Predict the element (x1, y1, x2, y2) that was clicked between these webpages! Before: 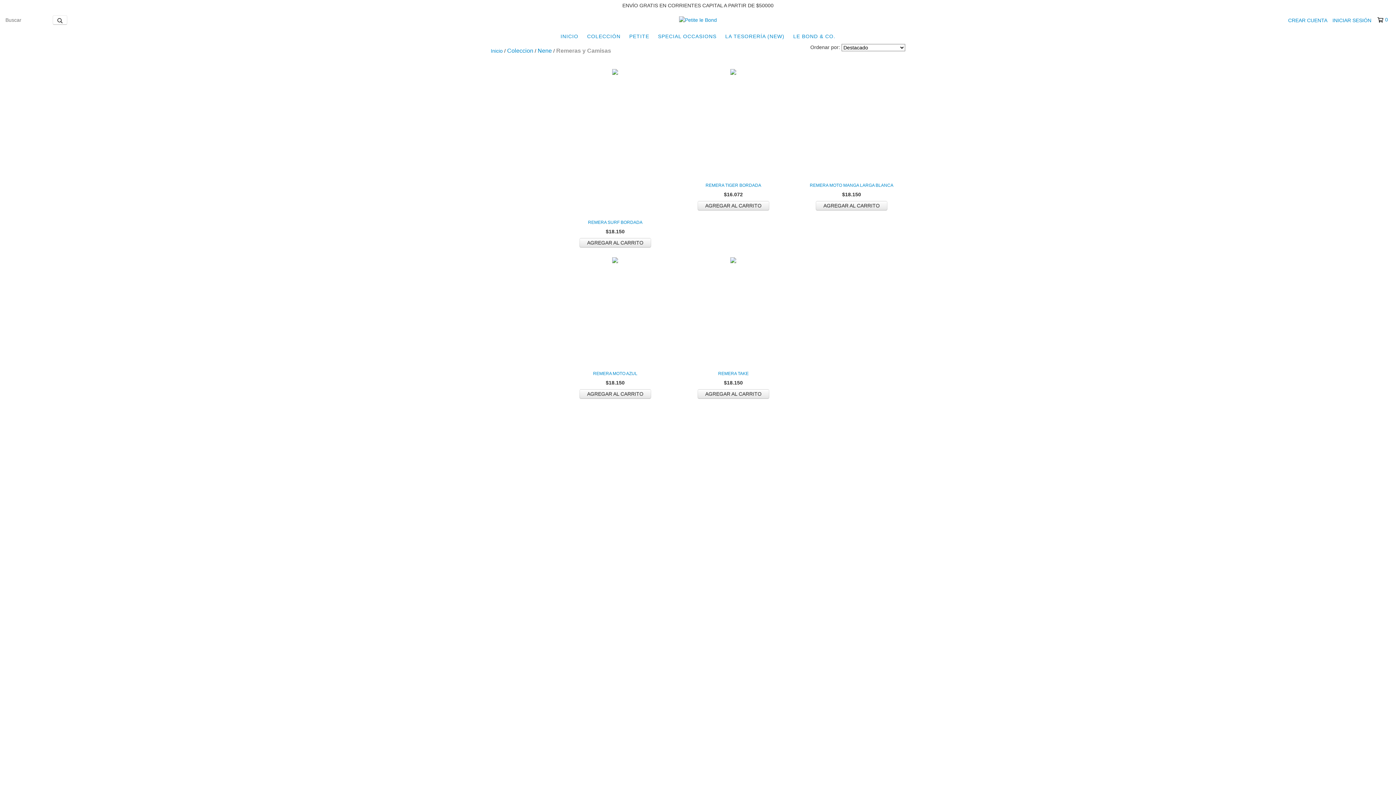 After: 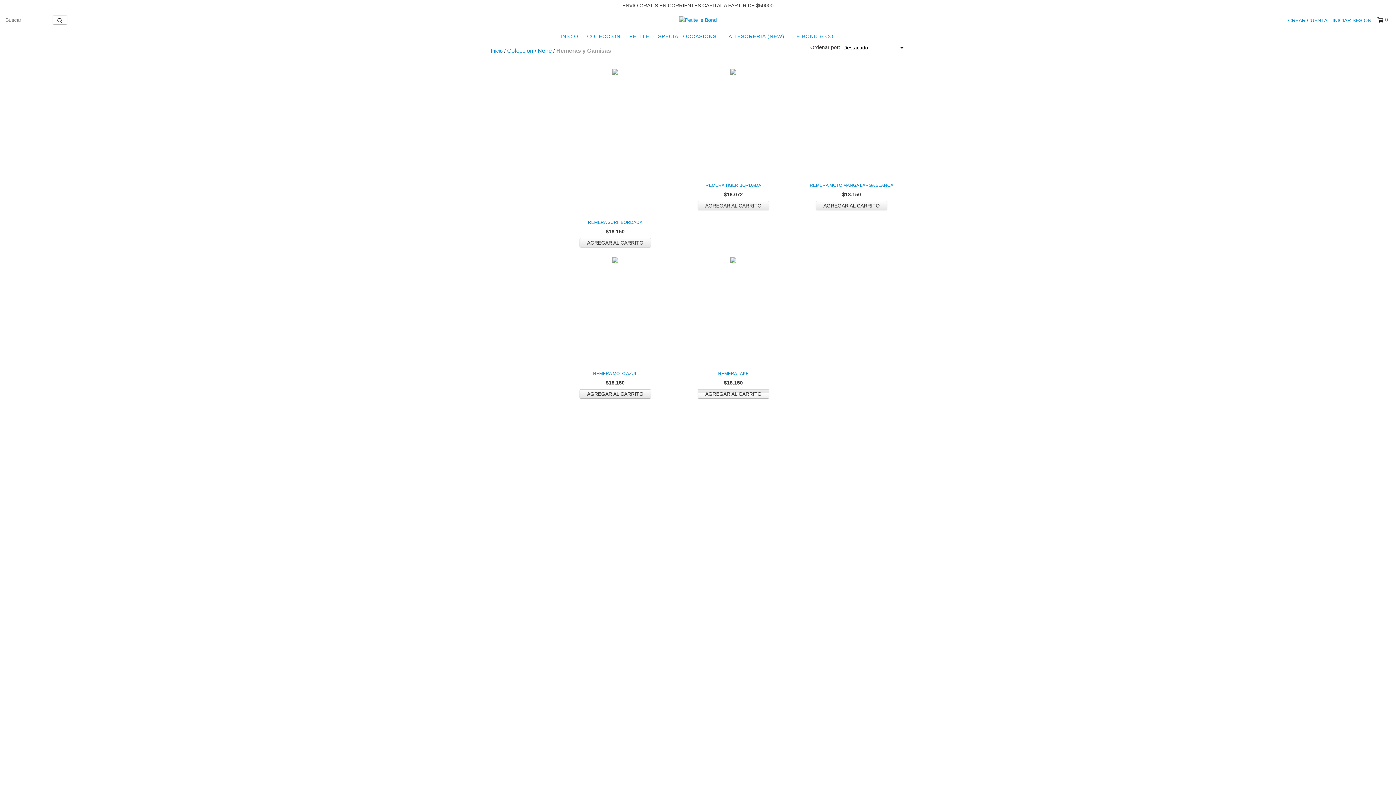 Action: bbox: (697, 389, 769, 399) label: Compra rápida de Remera Take